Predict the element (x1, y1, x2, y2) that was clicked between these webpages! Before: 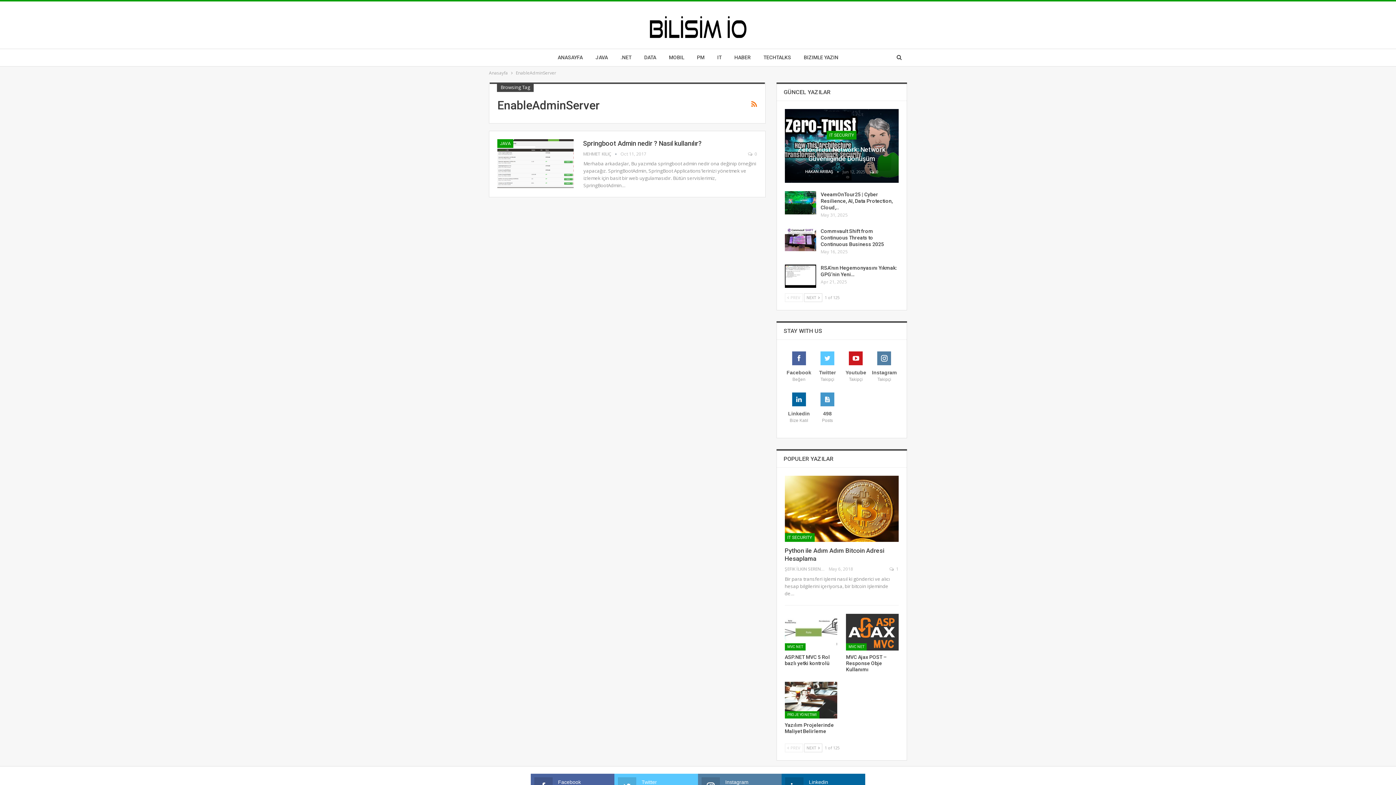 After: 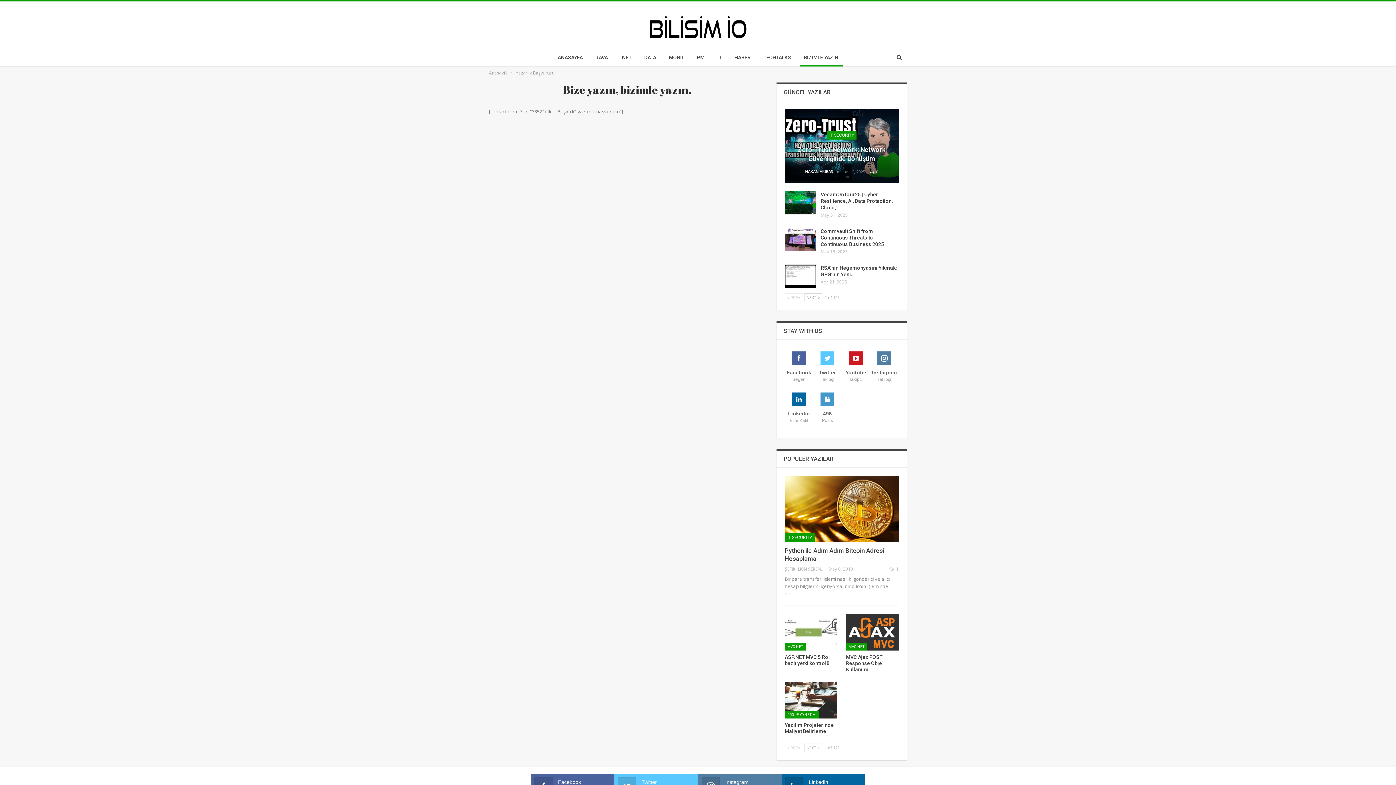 Action: label: BIZIMLE YAZIN bbox: (799, 49, 842, 66)